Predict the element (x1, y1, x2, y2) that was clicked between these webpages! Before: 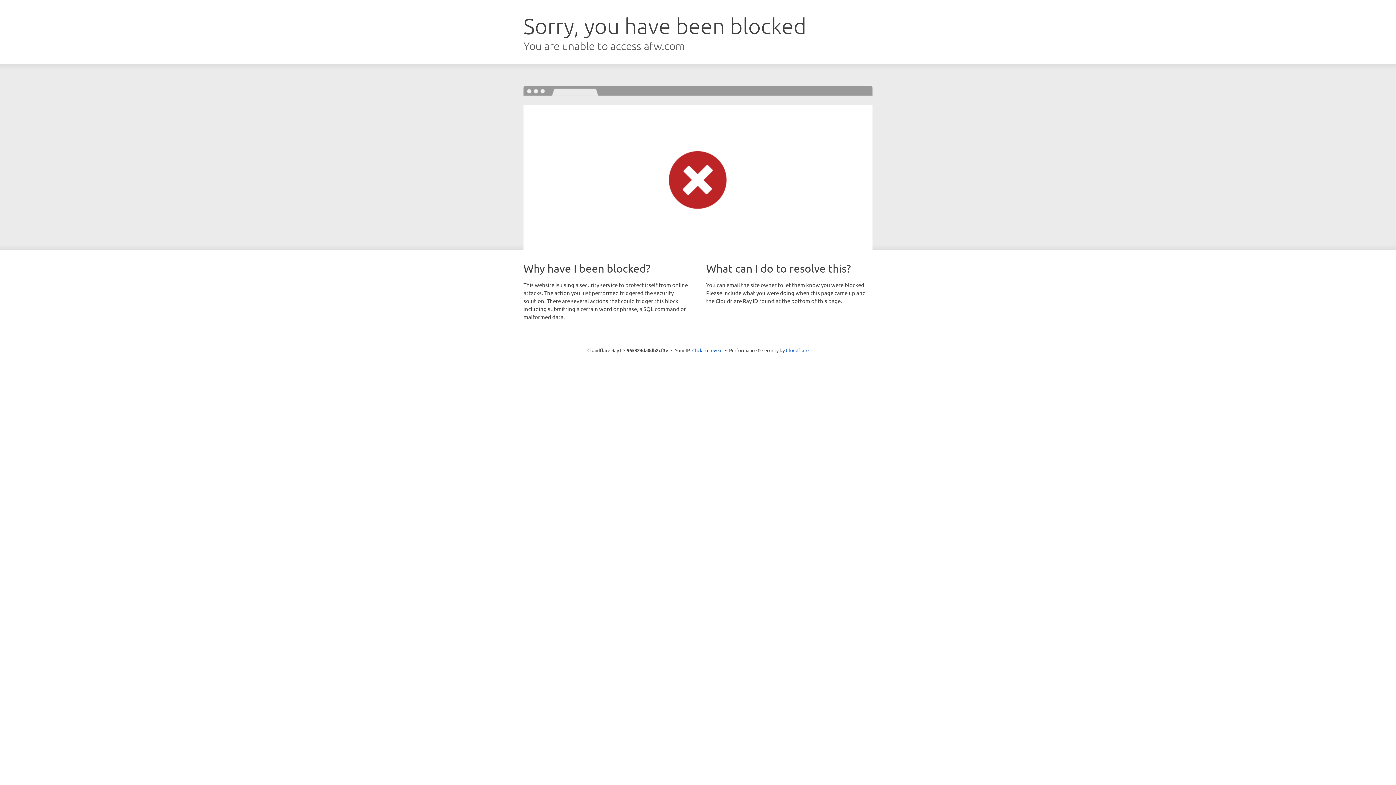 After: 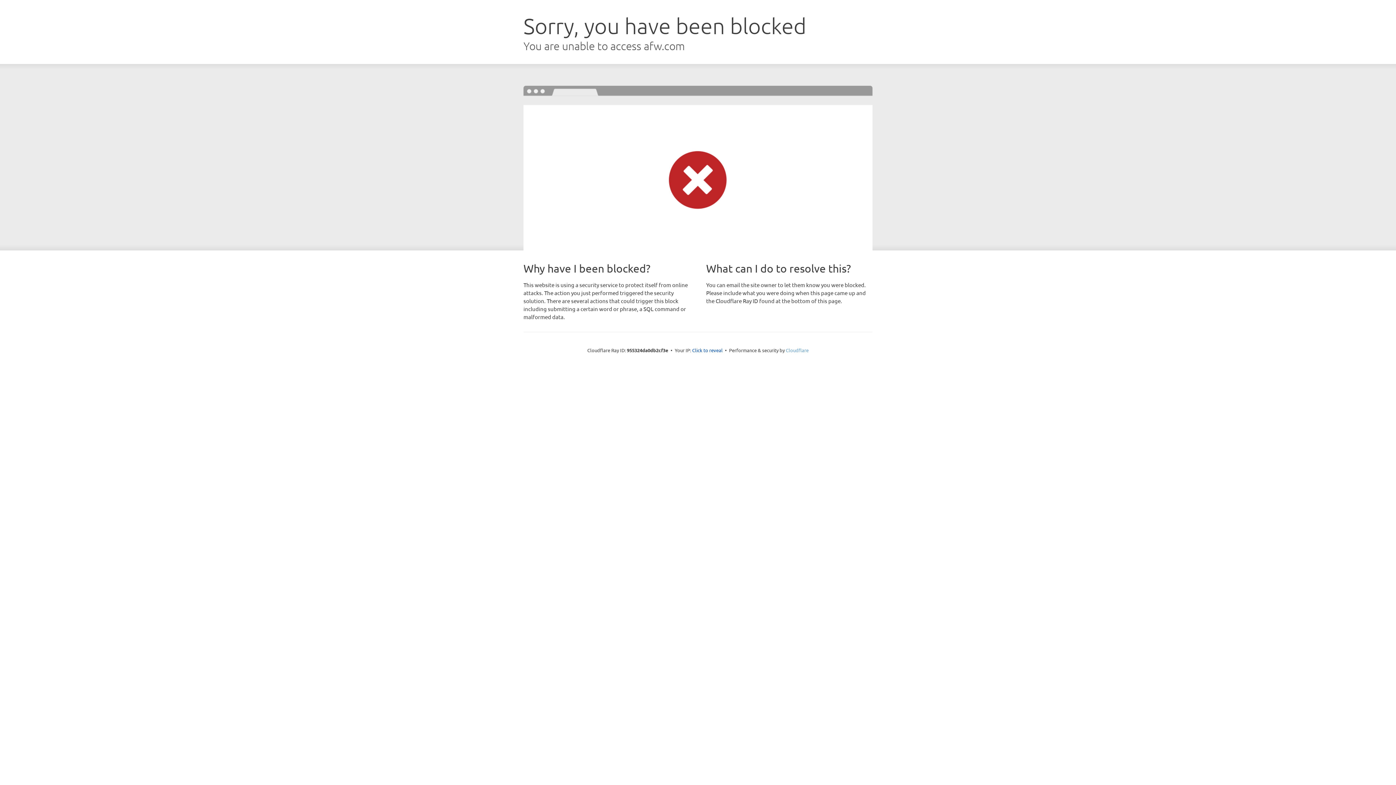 Action: bbox: (786, 347, 808, 353) label: Cloudflare